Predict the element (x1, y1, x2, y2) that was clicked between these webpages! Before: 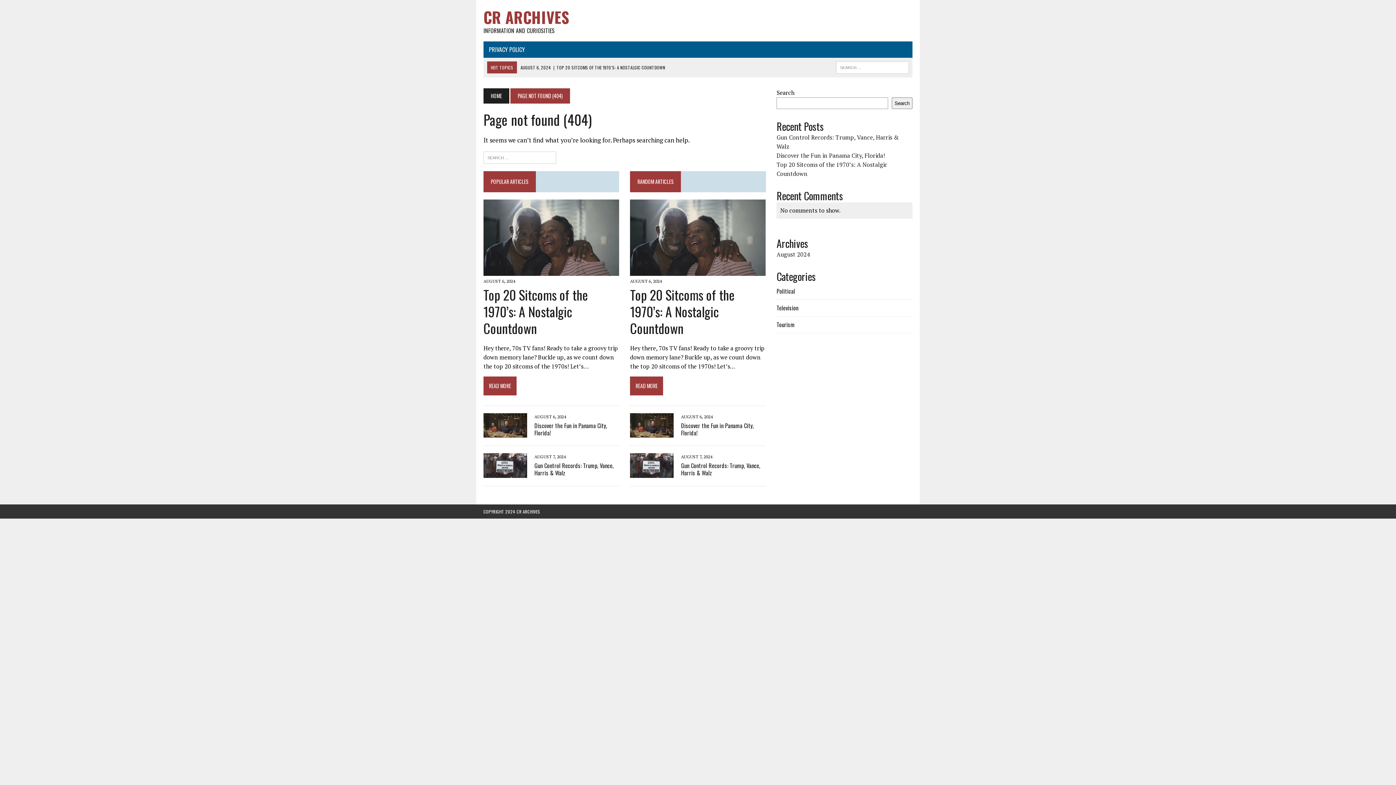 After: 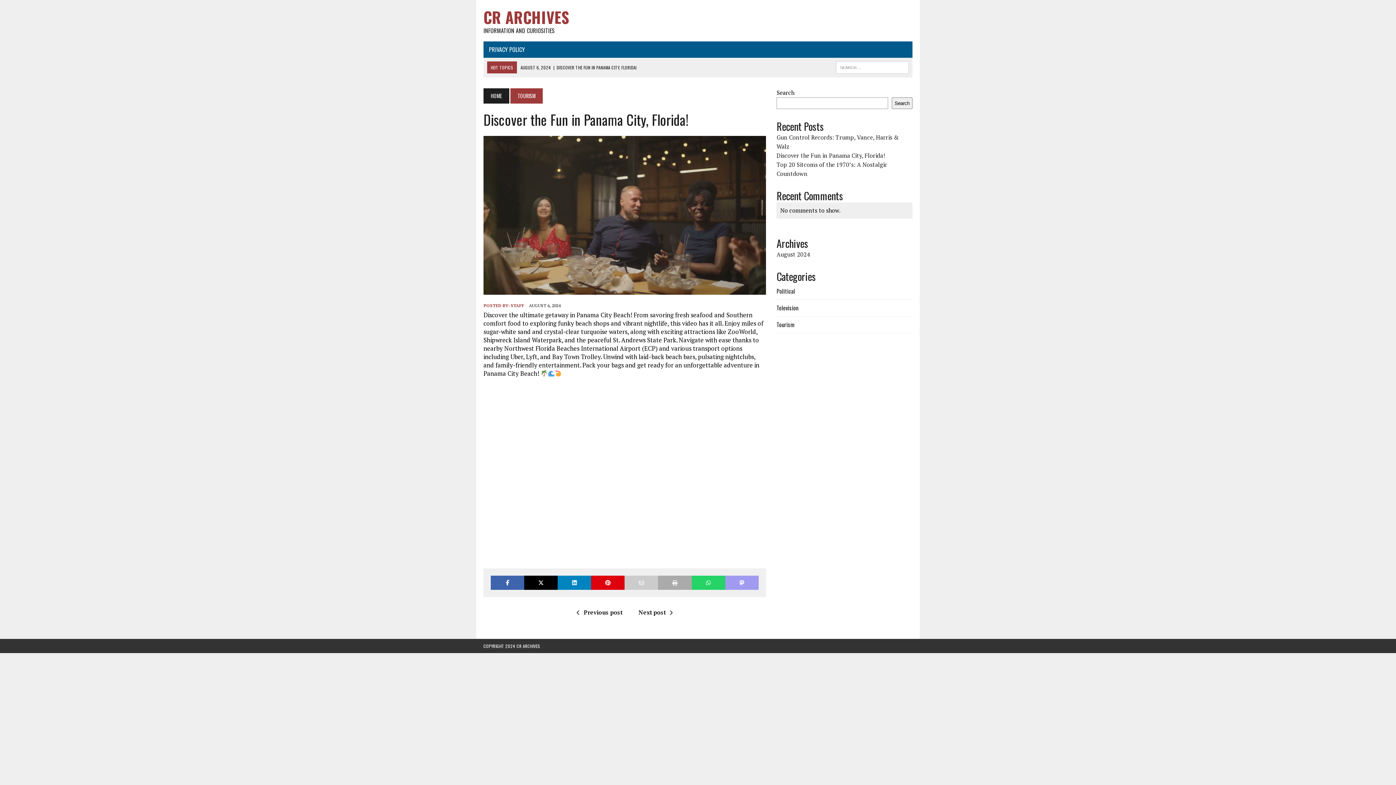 Action: bbox: (776, 151, 885, 159) label: Discover the Fun in Panama City, Florida!